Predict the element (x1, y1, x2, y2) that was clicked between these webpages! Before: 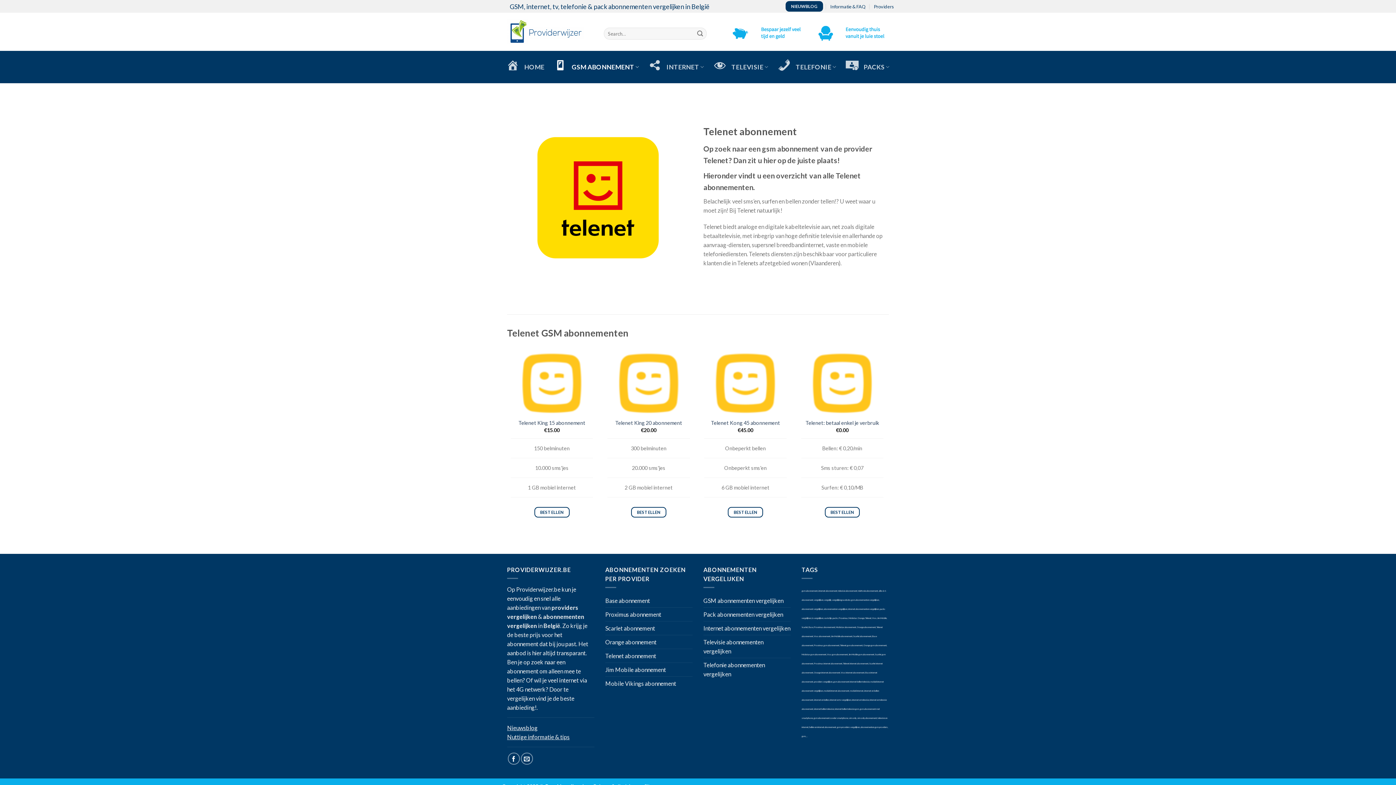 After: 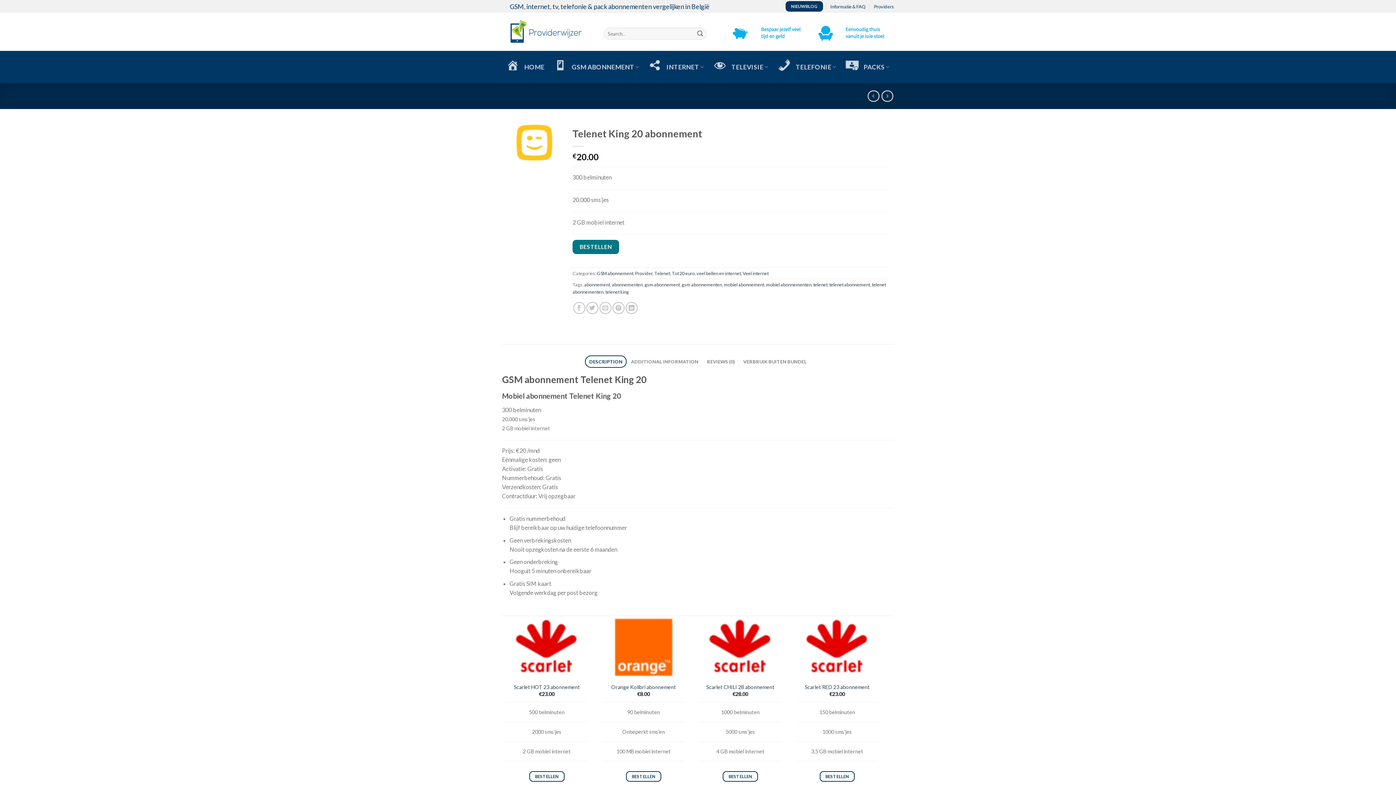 Action: bbox: (604, 352, 693, 414) label: Telenet King 20 abonnement